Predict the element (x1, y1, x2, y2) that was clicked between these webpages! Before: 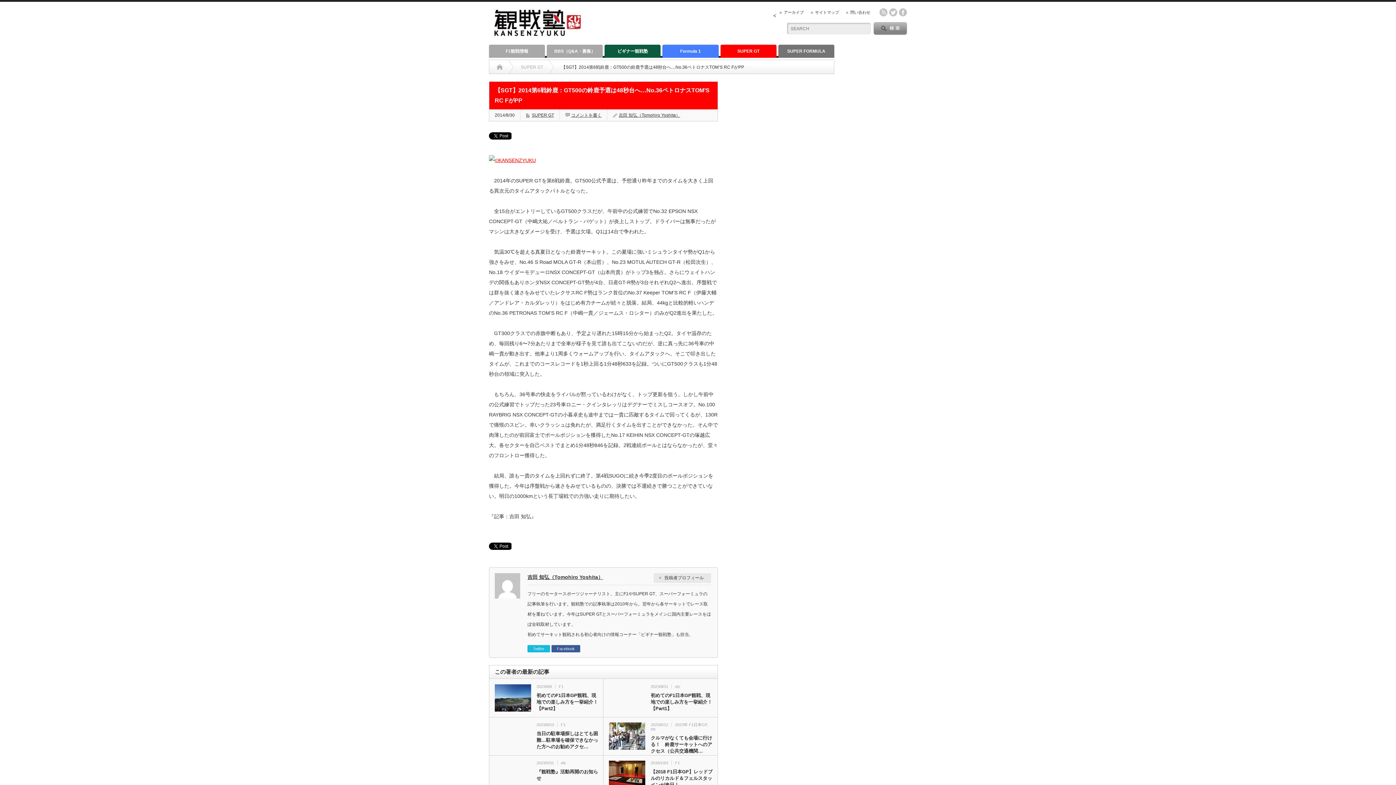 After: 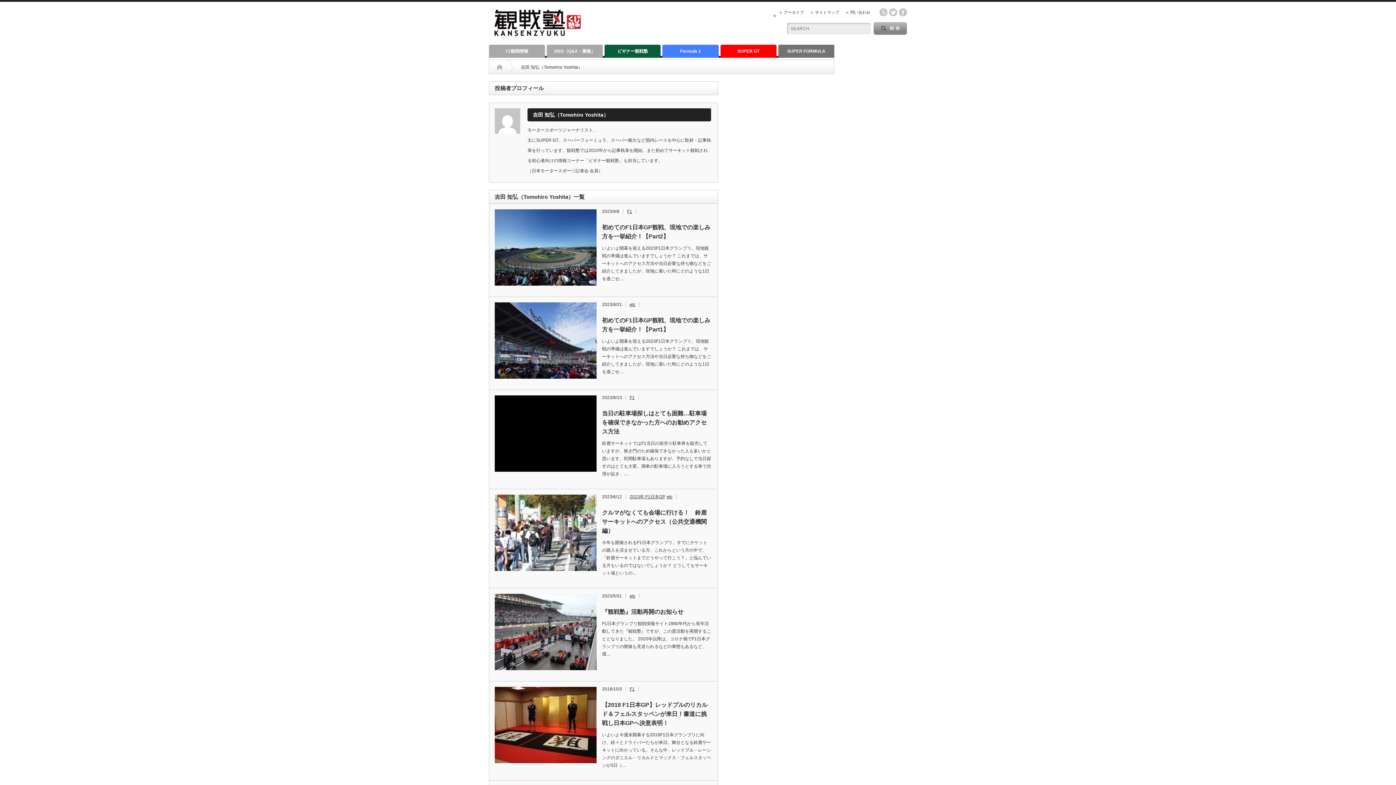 Action: label: 吉田 知弘（Tomohiro Yoshita） bbox: (618, 112, 680, 117)